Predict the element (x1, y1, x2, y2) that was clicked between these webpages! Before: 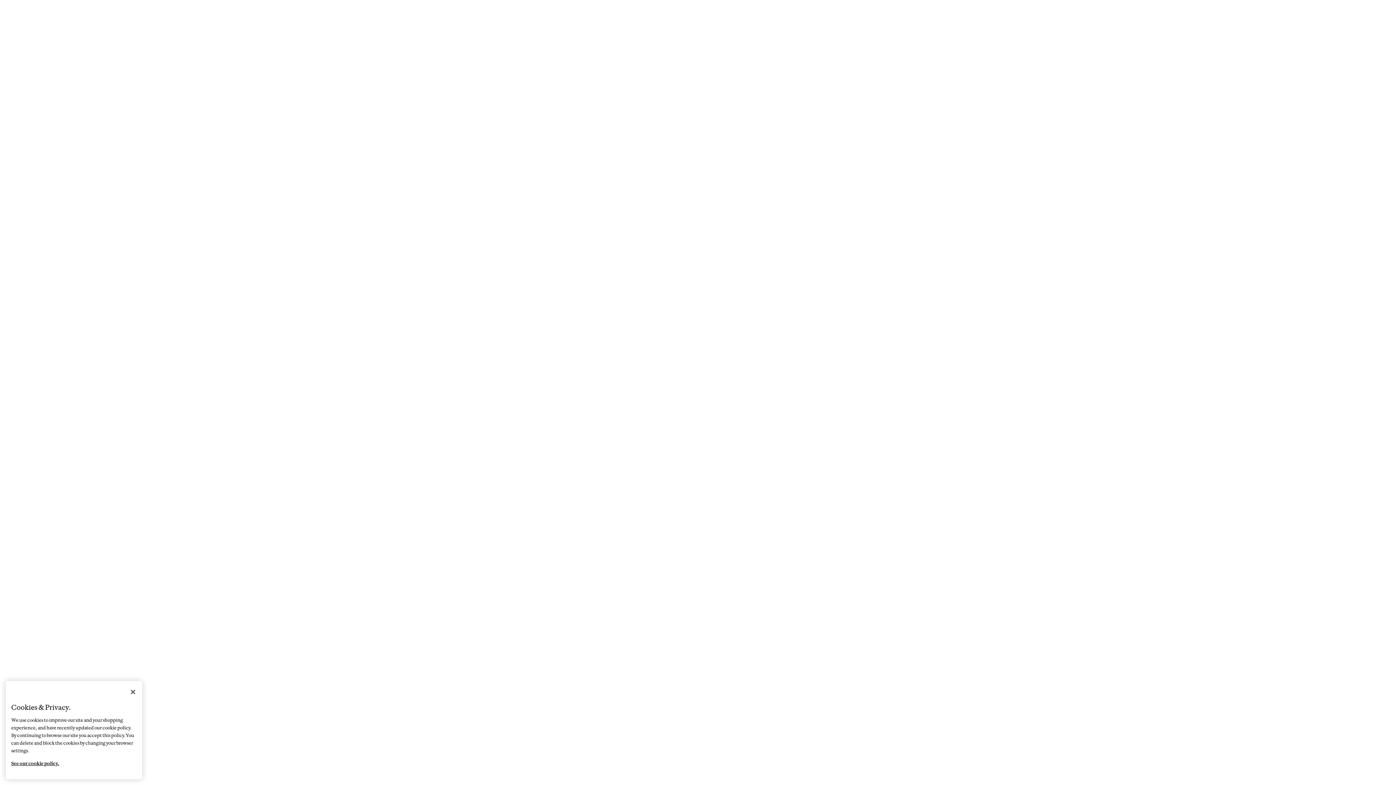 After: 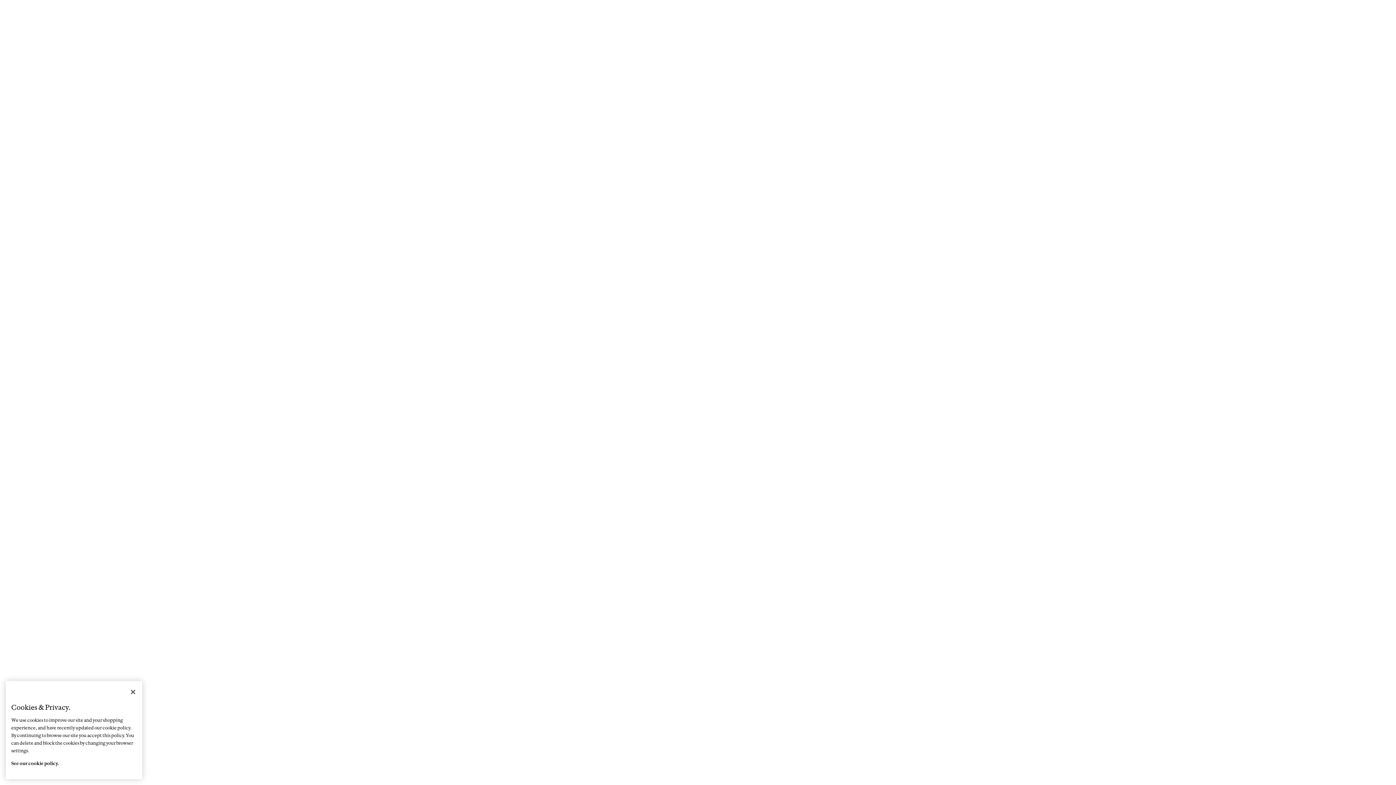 Action: label: More information about your privacy, opens in a new tab bbox: (11, 754, 59, 766)